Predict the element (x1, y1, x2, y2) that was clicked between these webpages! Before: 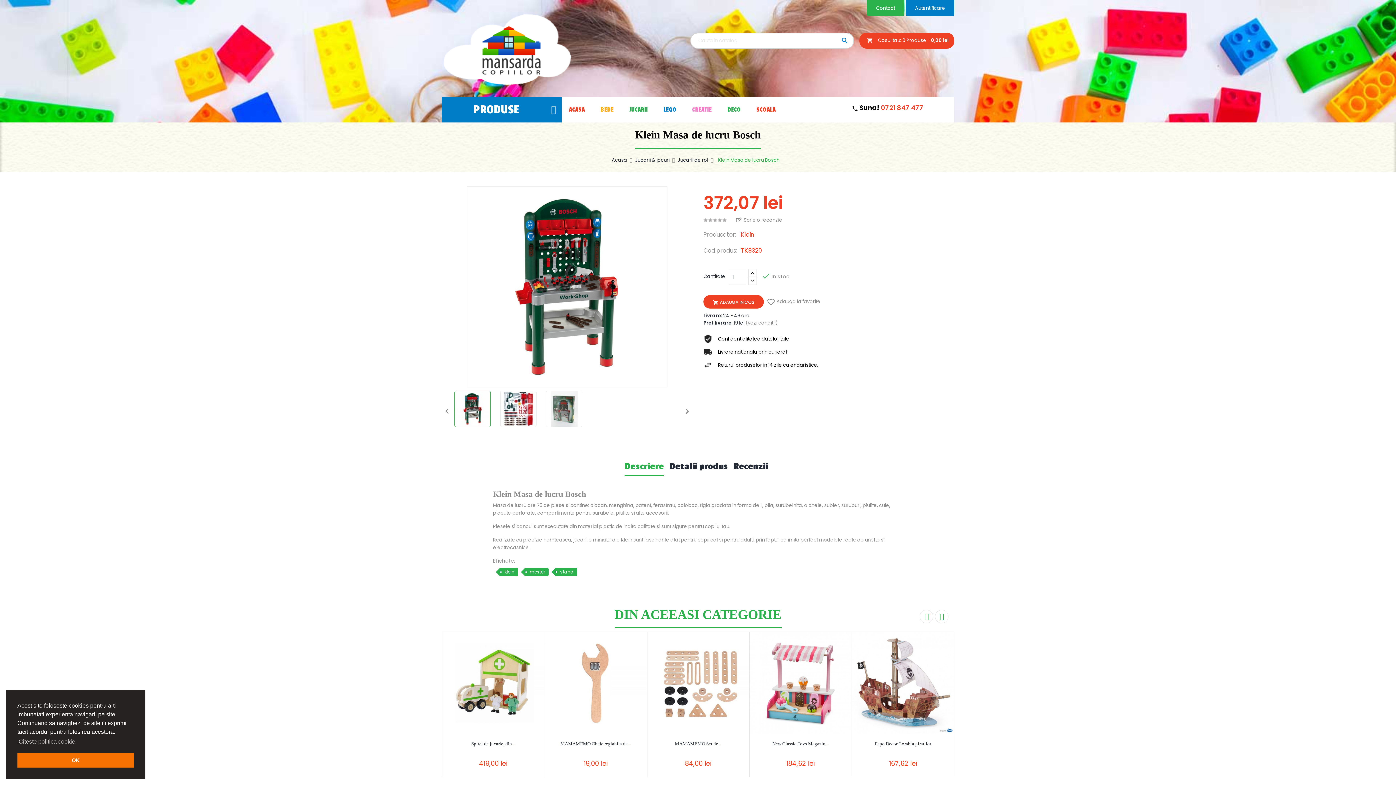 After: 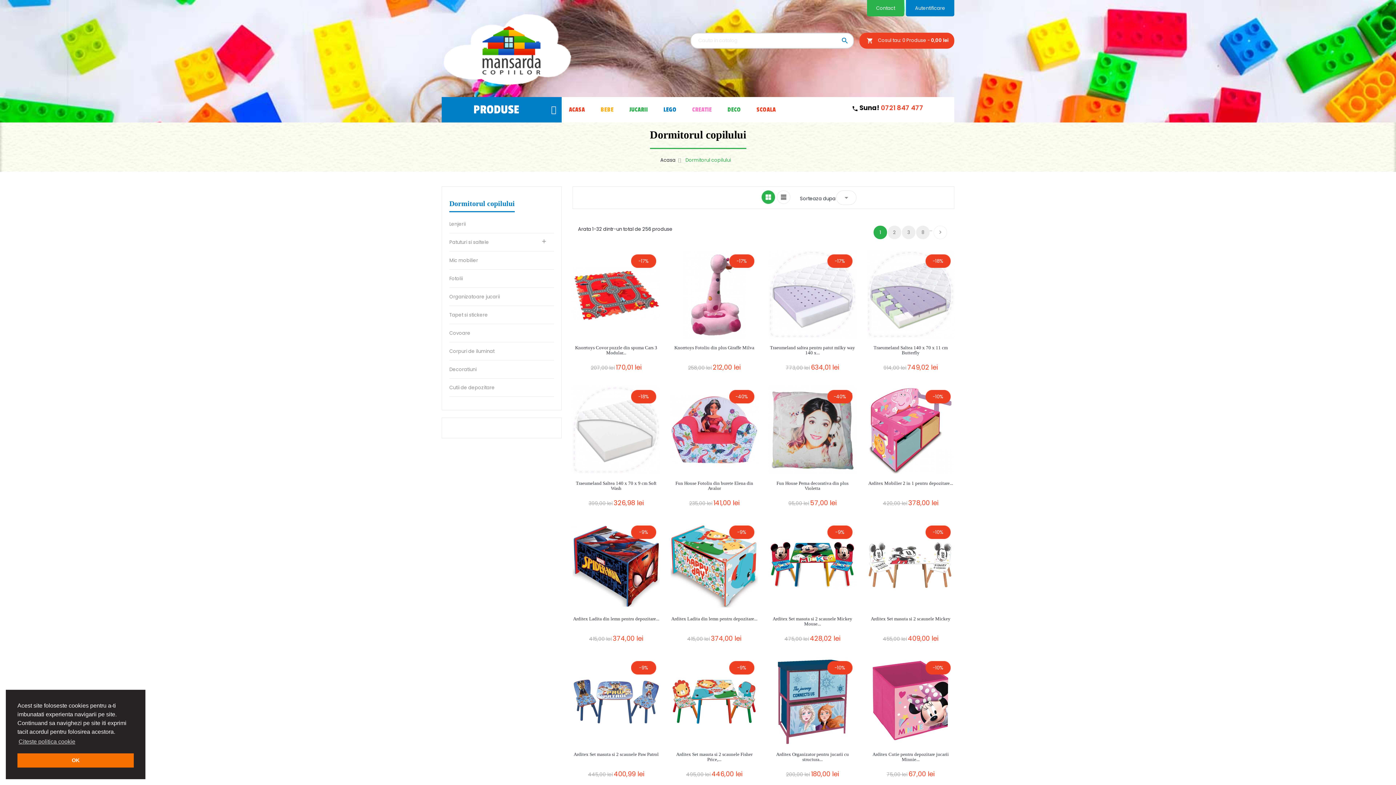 Action: label: DECO bbox: (720, 97, 748, 129)